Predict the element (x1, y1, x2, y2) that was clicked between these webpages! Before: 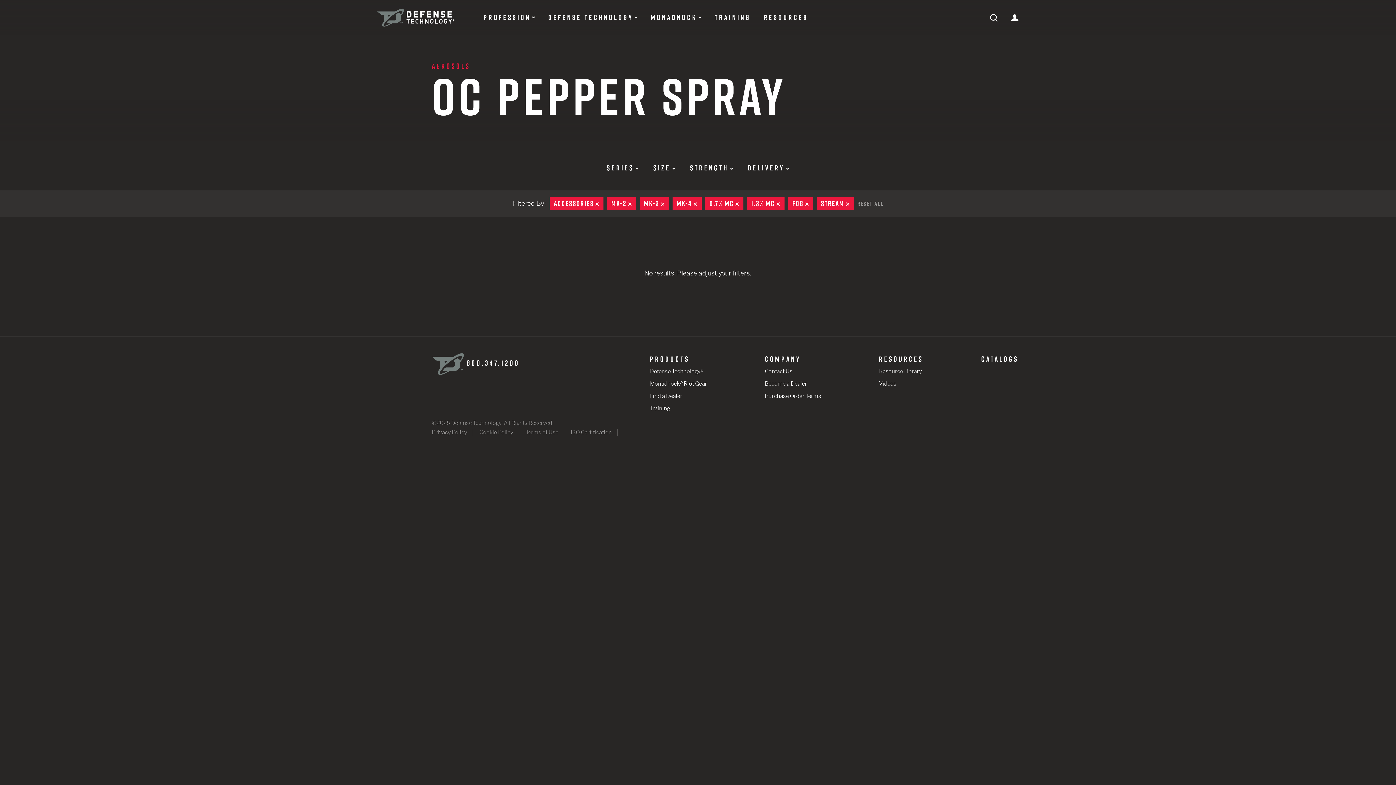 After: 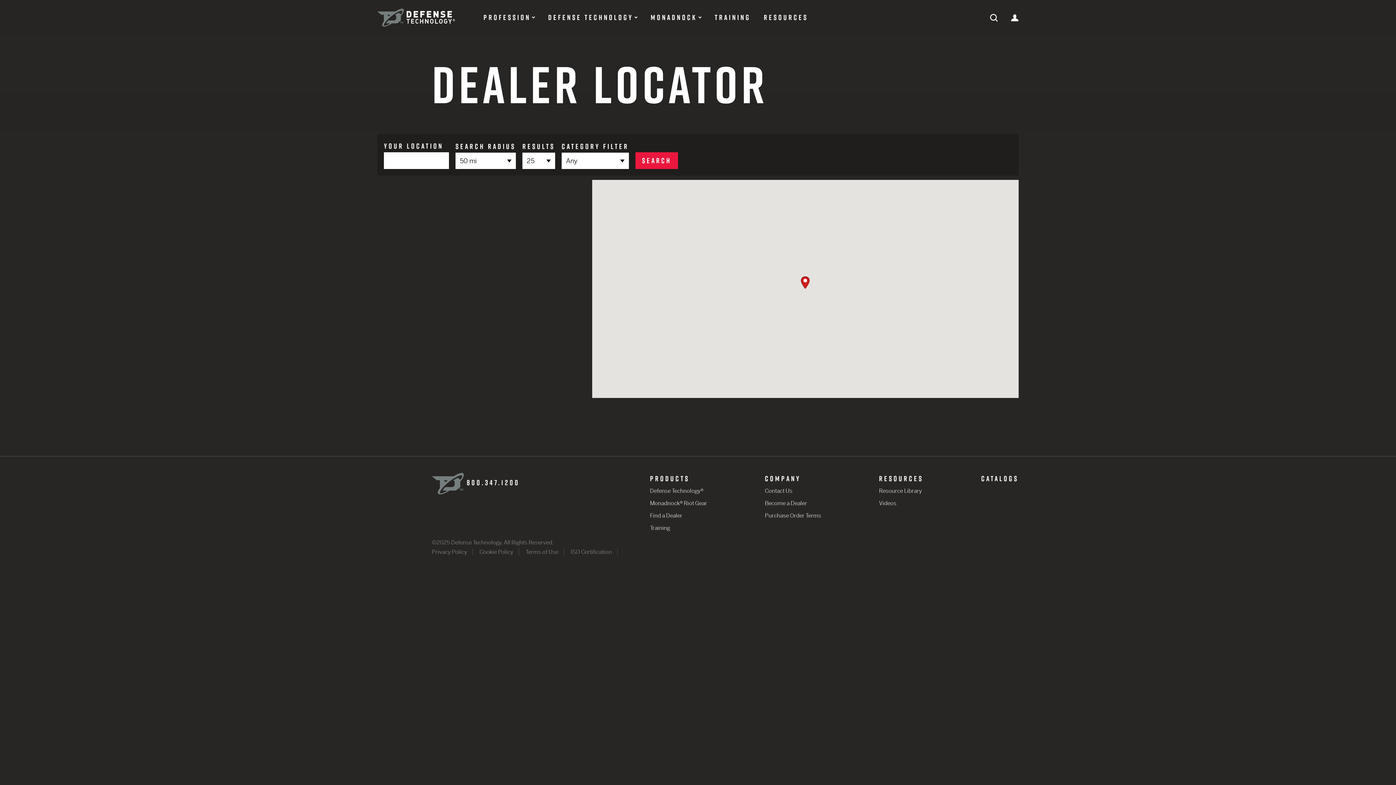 Action: bbox: (650, 391, 707, 401) label: Find a Dealer